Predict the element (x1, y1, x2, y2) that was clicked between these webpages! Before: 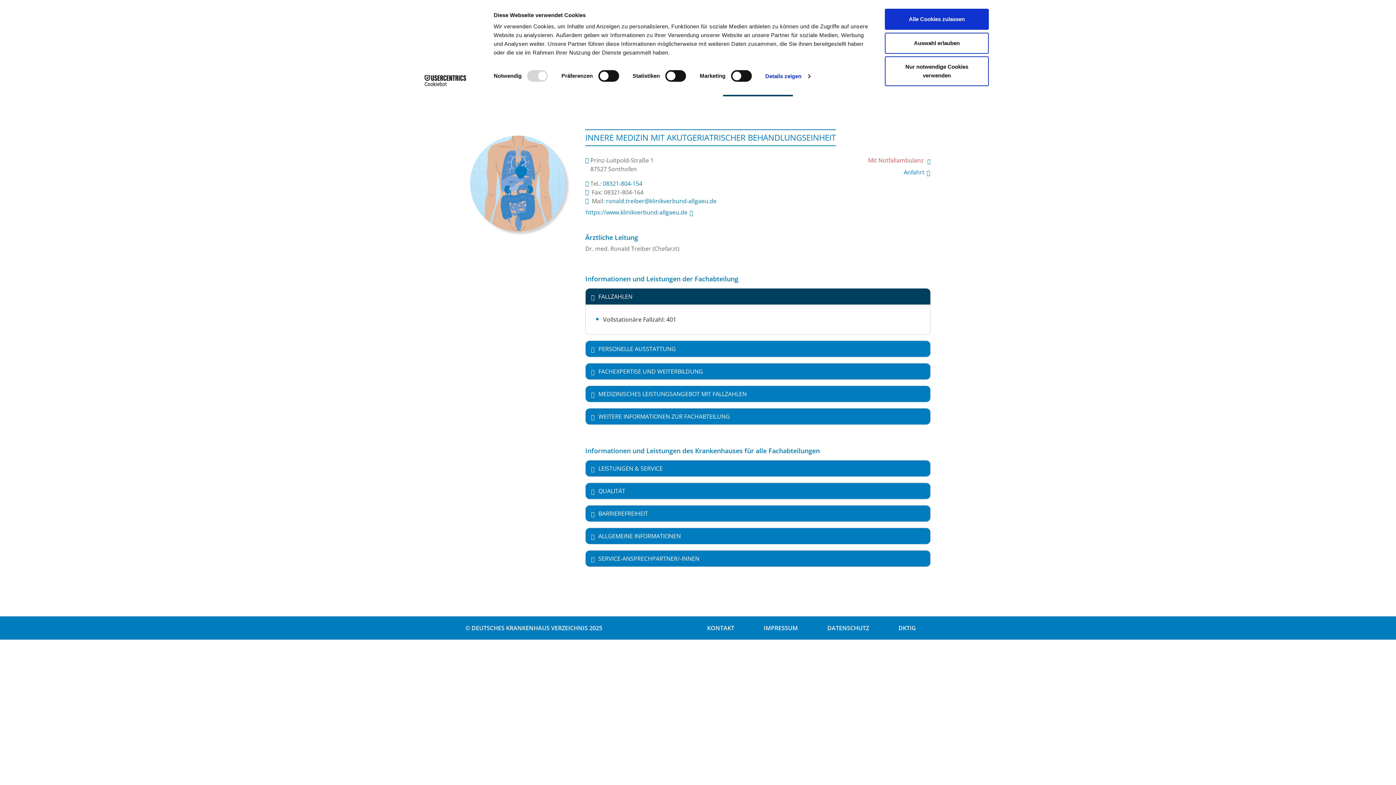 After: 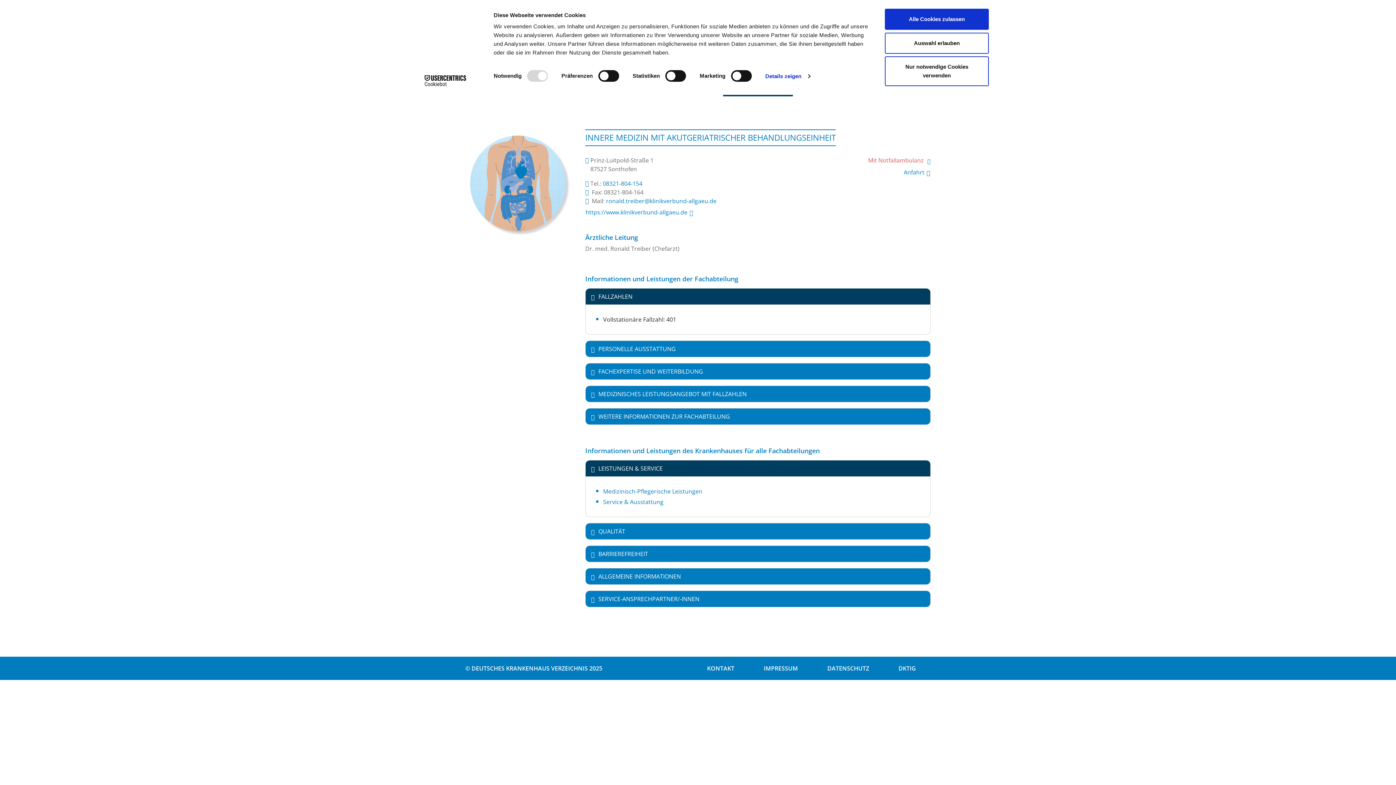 Action: label: LEISTUNGEN & SERVICE bbox: (585, 460, 930, 476)